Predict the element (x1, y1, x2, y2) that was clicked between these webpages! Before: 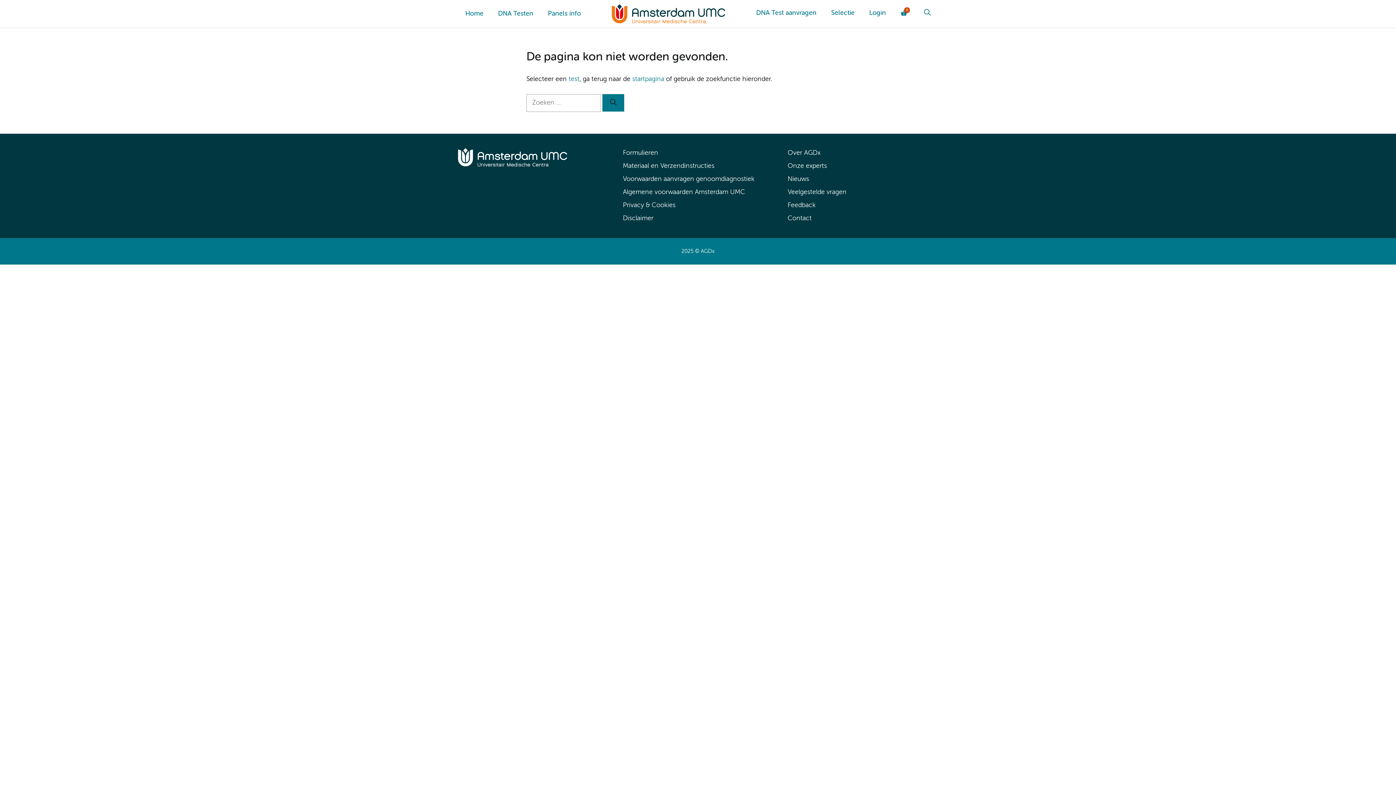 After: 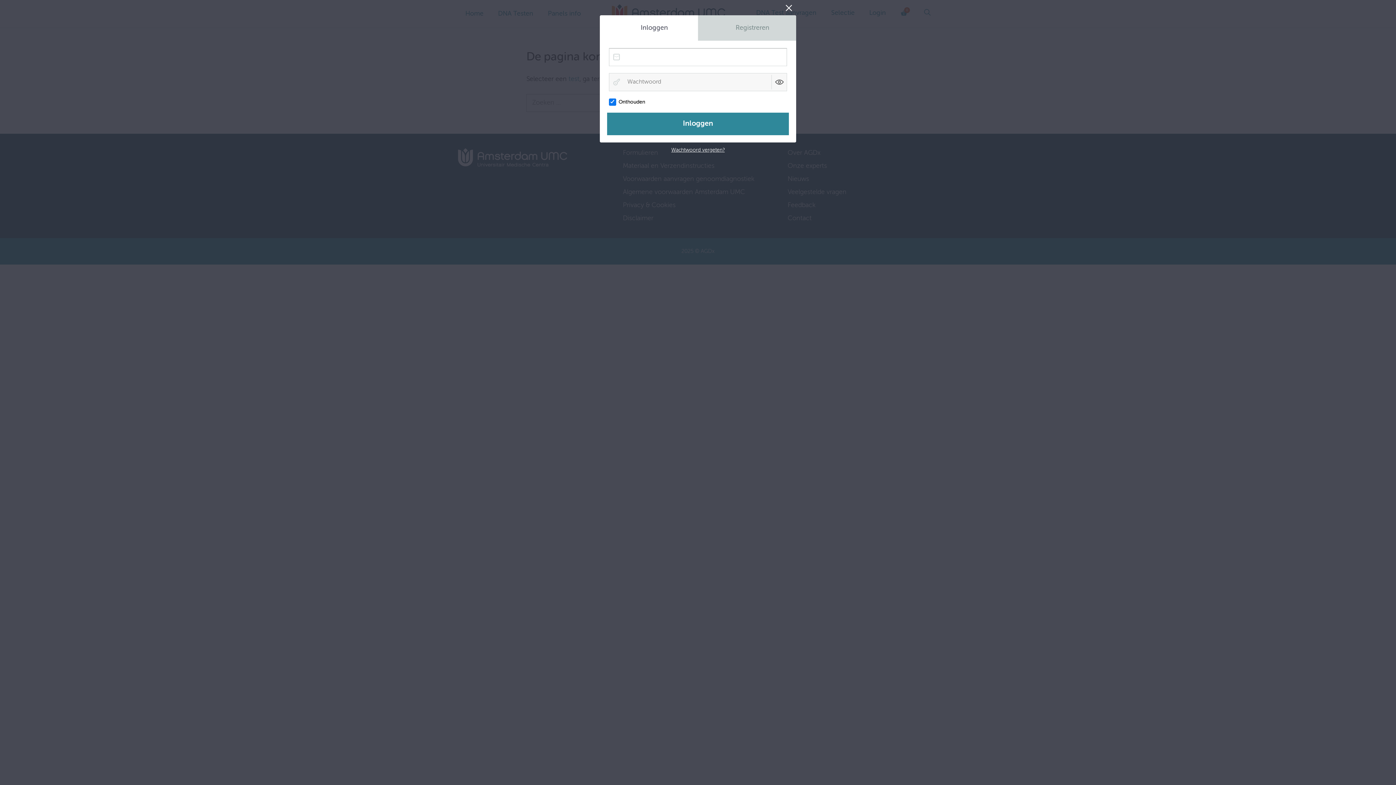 Action: label: Login bbox: (862, 5, 893, 20)